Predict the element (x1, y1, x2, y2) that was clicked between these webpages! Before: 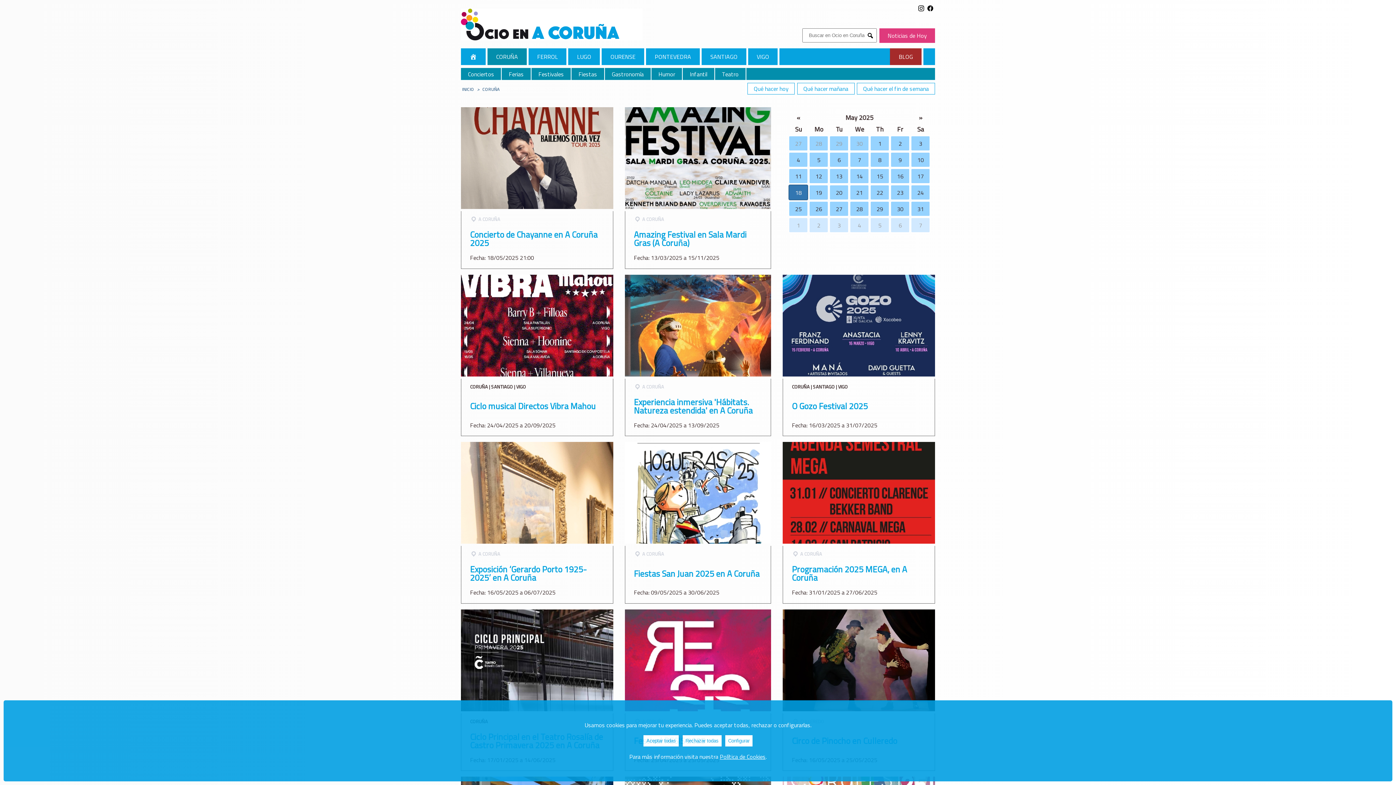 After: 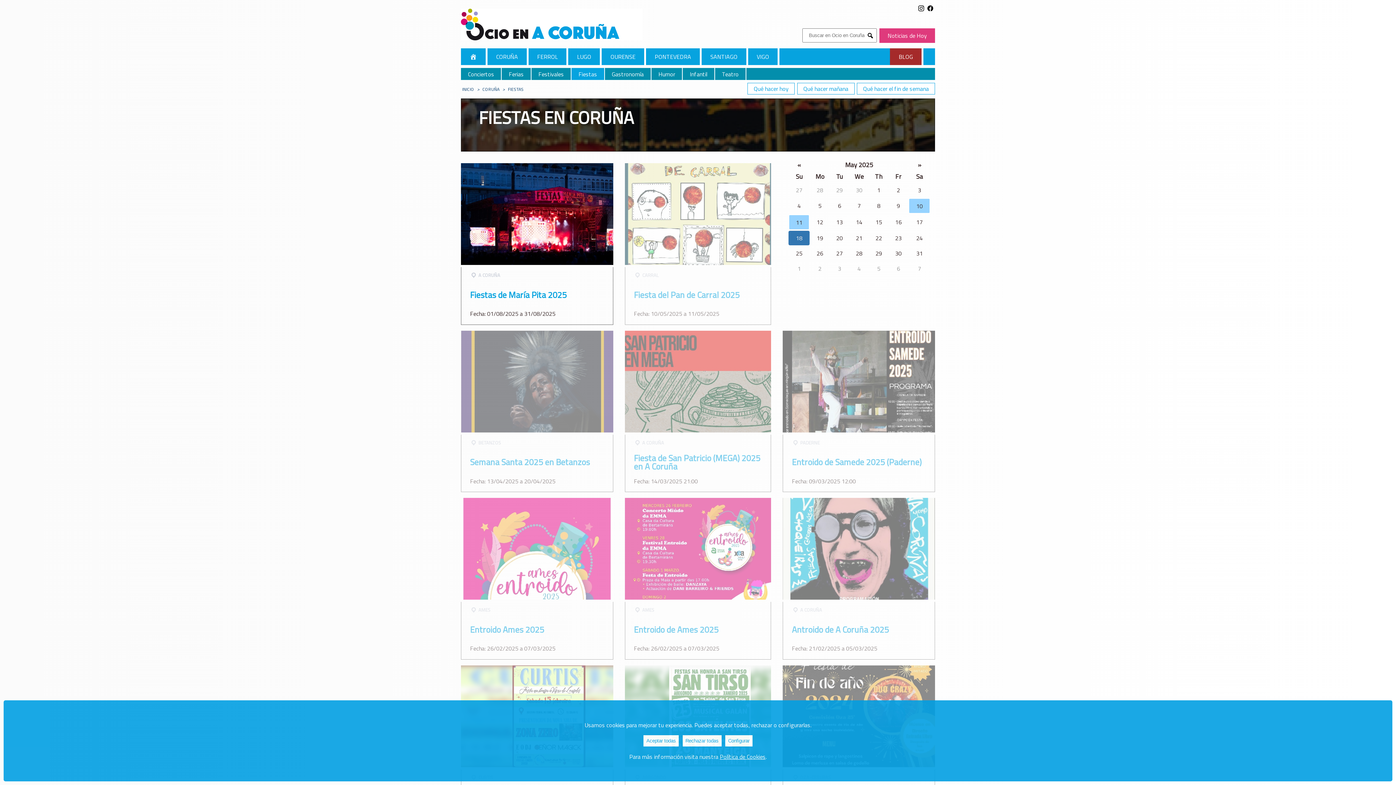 Action: bbox: (571, 68, 604, 80) label: Fiestas